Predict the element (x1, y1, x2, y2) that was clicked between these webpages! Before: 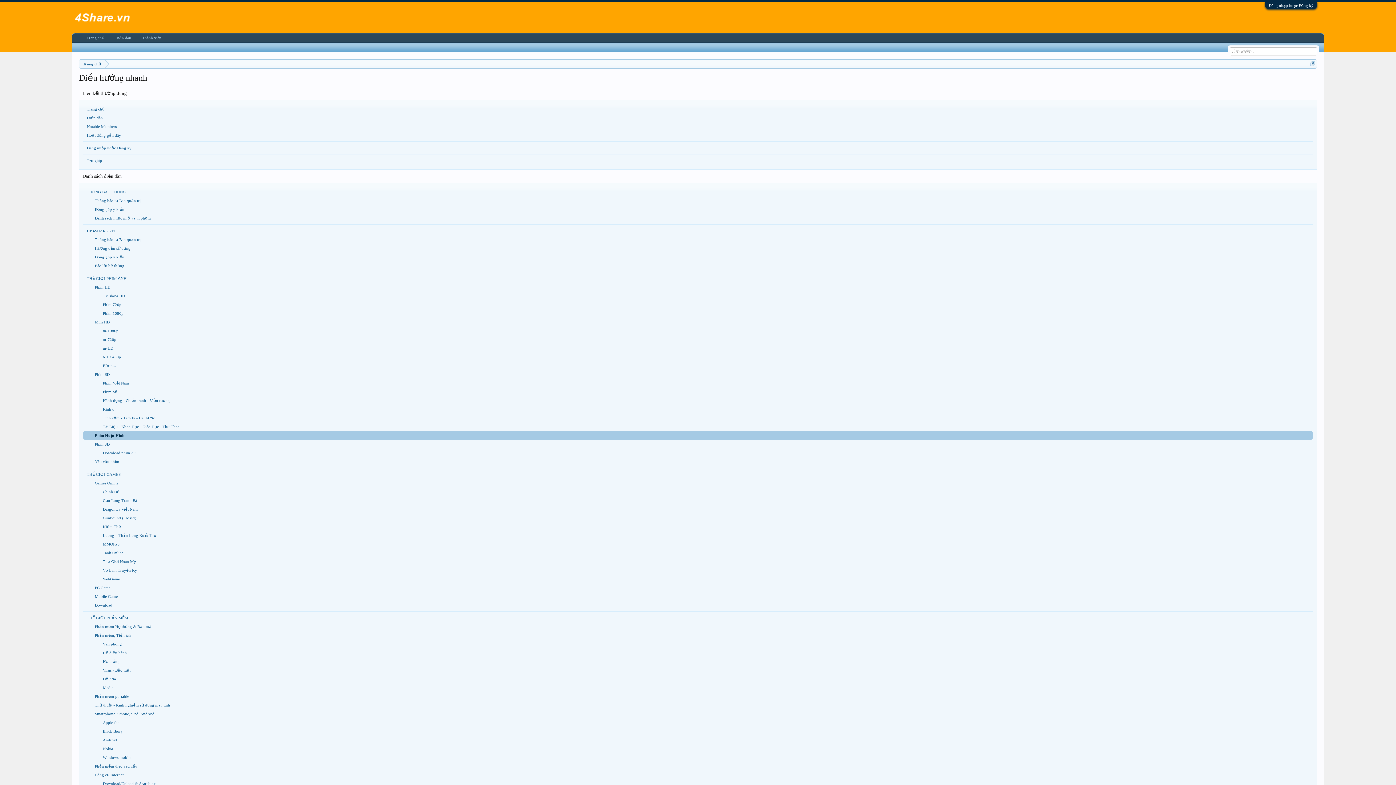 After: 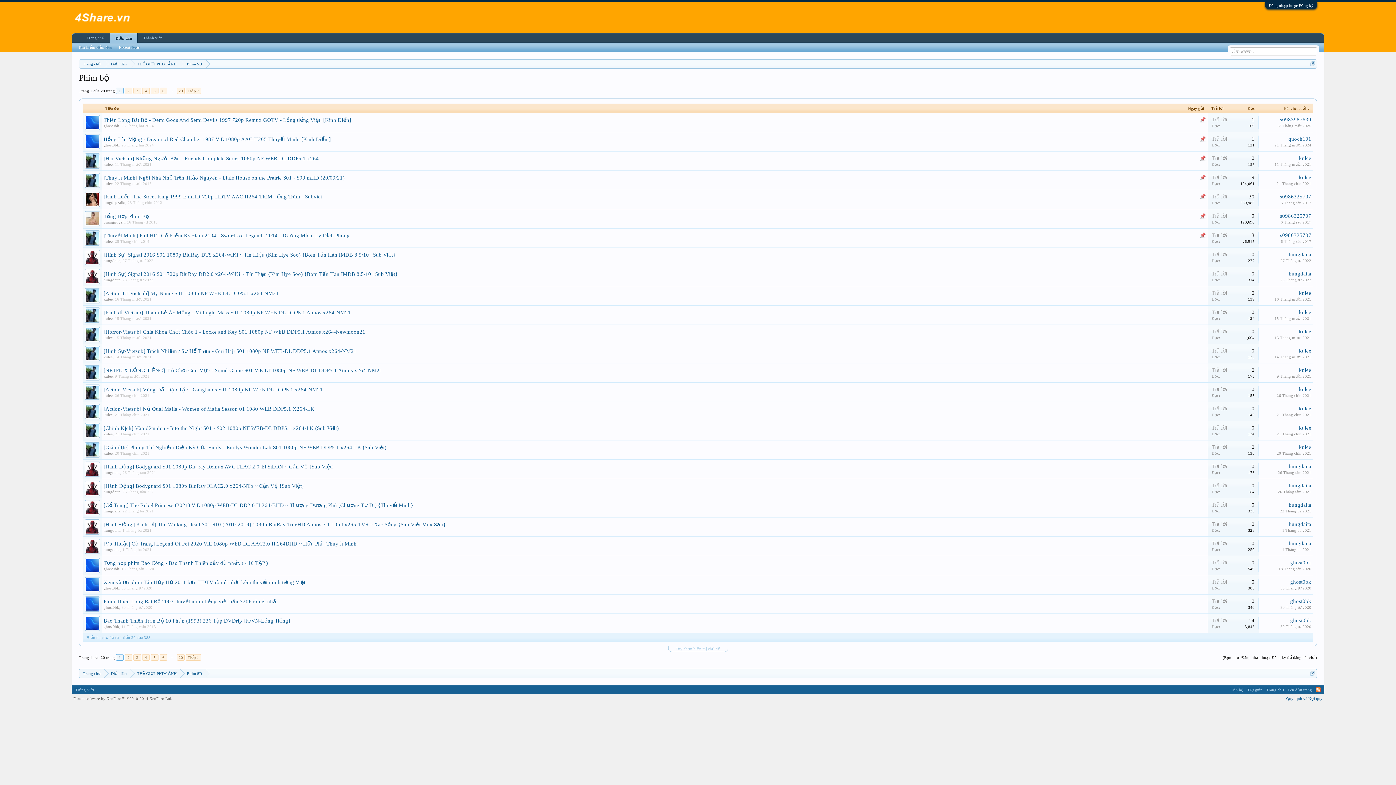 Action: bbox: (83, 387, 1313, 396) label: Phim bộ